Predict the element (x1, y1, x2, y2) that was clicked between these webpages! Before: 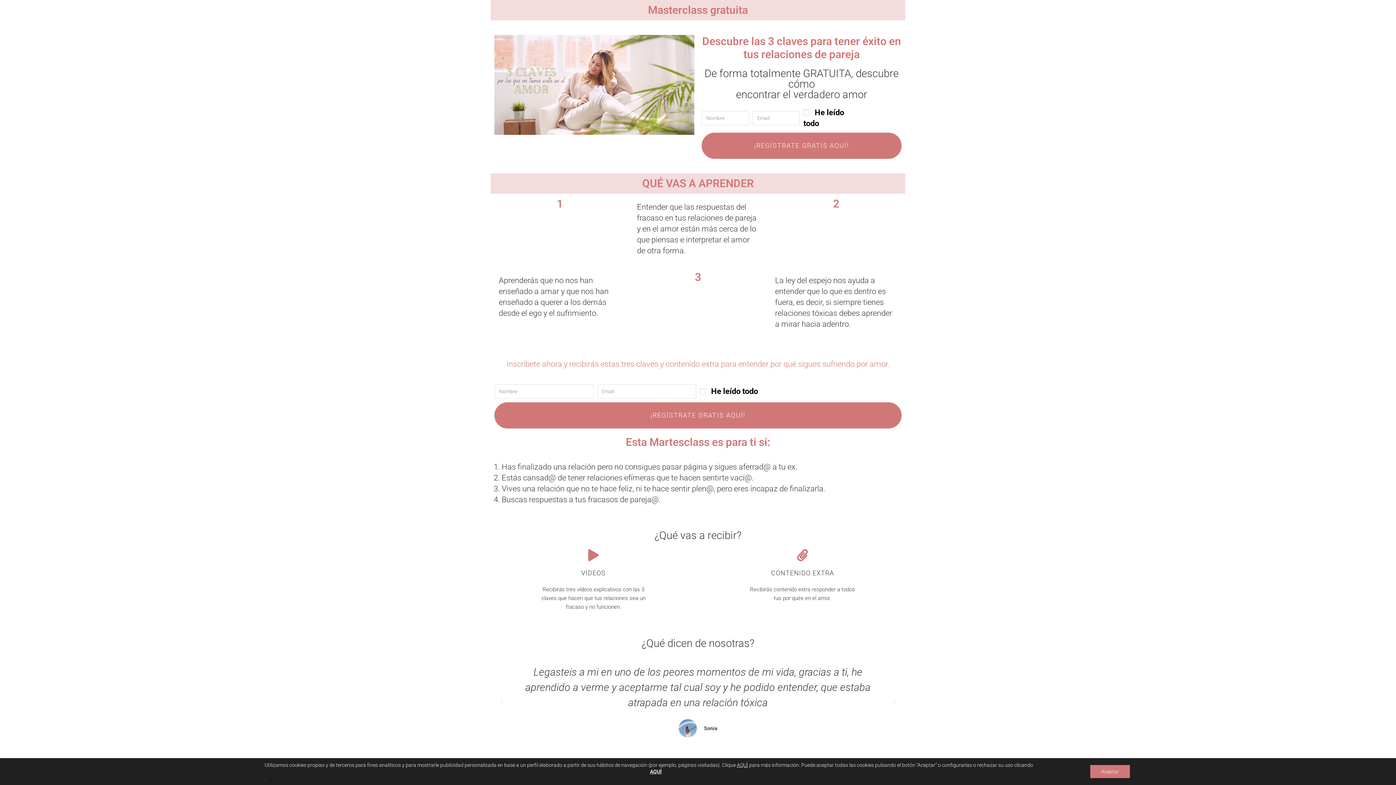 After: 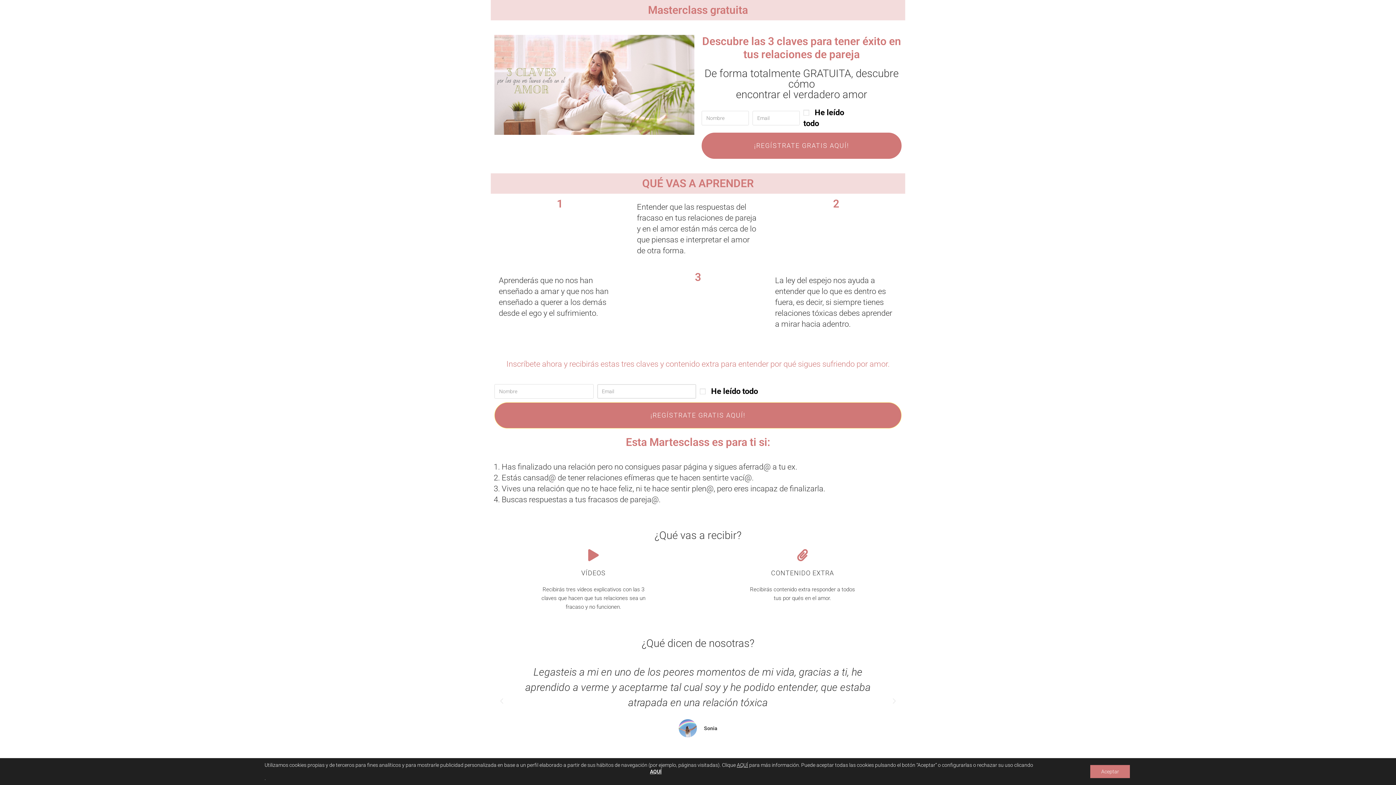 Action: label: ¡REGÍSTRATE GRATIS AQUÍ! bbox: (494, 402, 901, 428)